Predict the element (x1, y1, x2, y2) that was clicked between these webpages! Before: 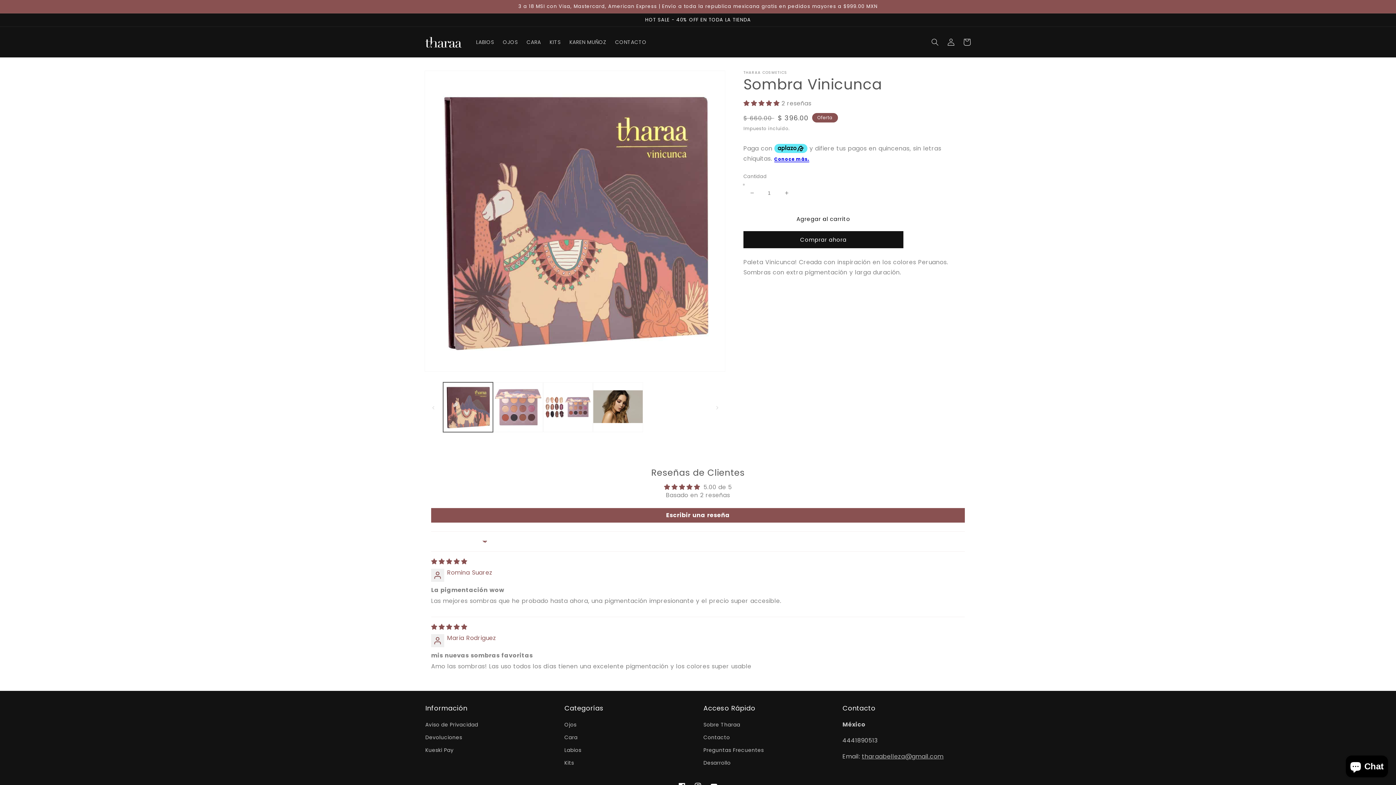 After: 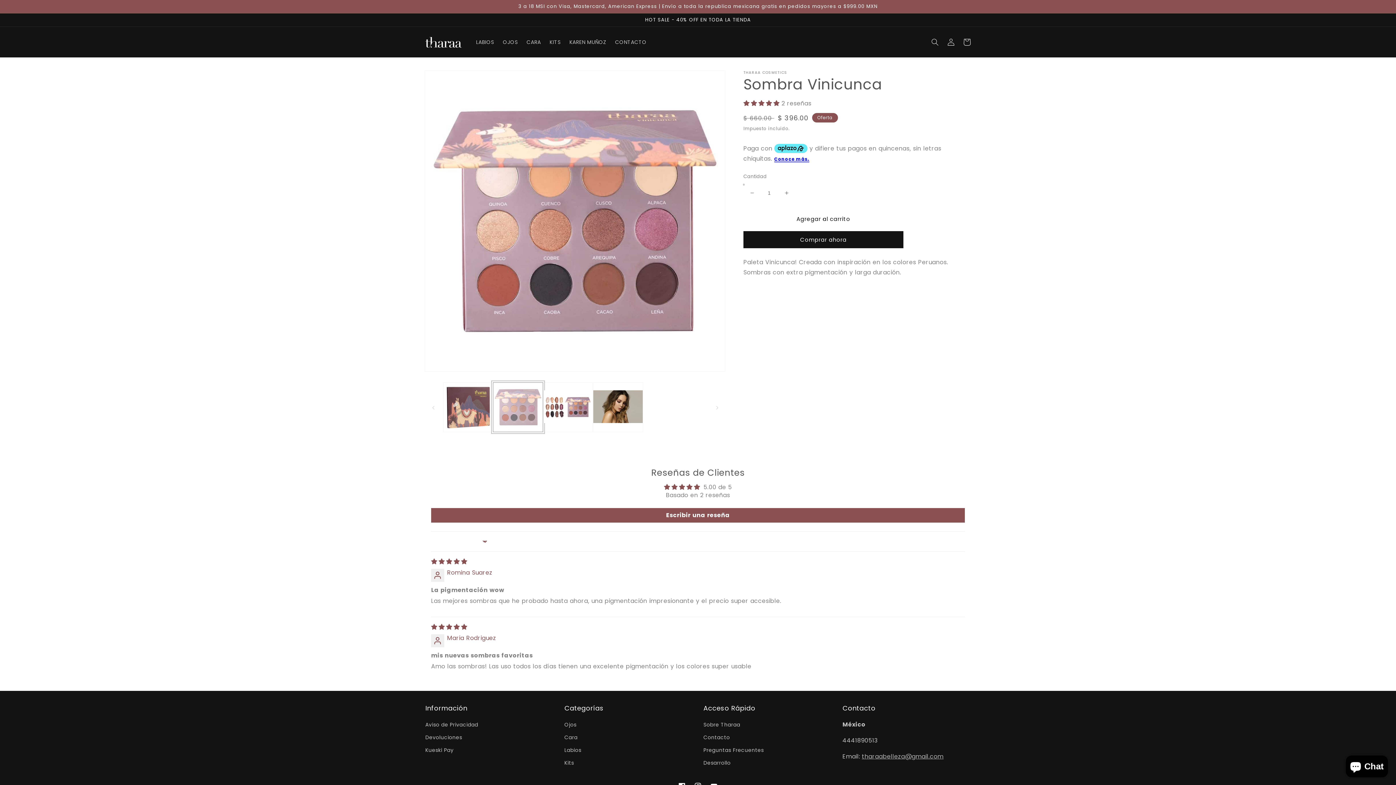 Action: label: Cargar la imagen 2 en la vista de la galería bbox: (493, 382, 543, 432)